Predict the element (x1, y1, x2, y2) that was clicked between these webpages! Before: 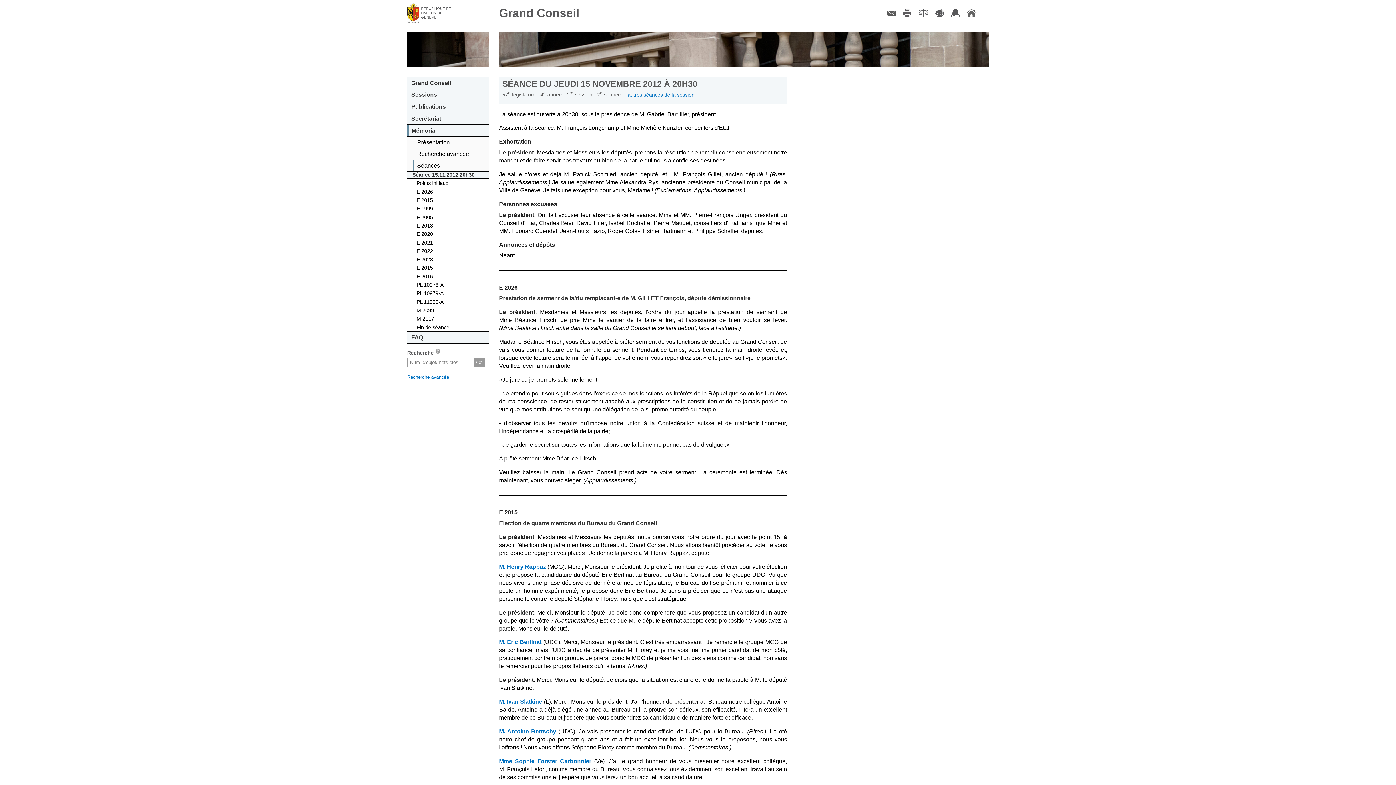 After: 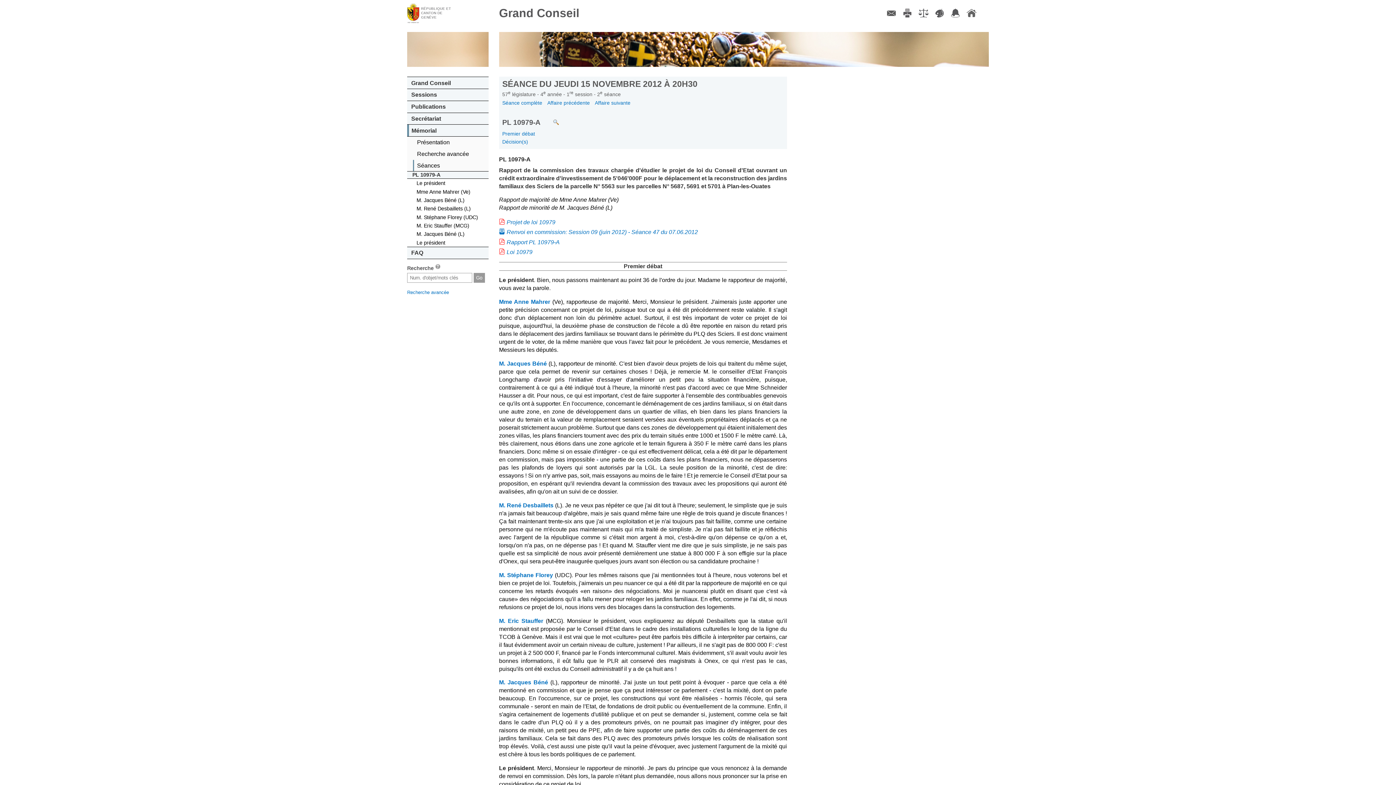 Action: bbox: (413, 289, 488, 297) label: PL 10979-A